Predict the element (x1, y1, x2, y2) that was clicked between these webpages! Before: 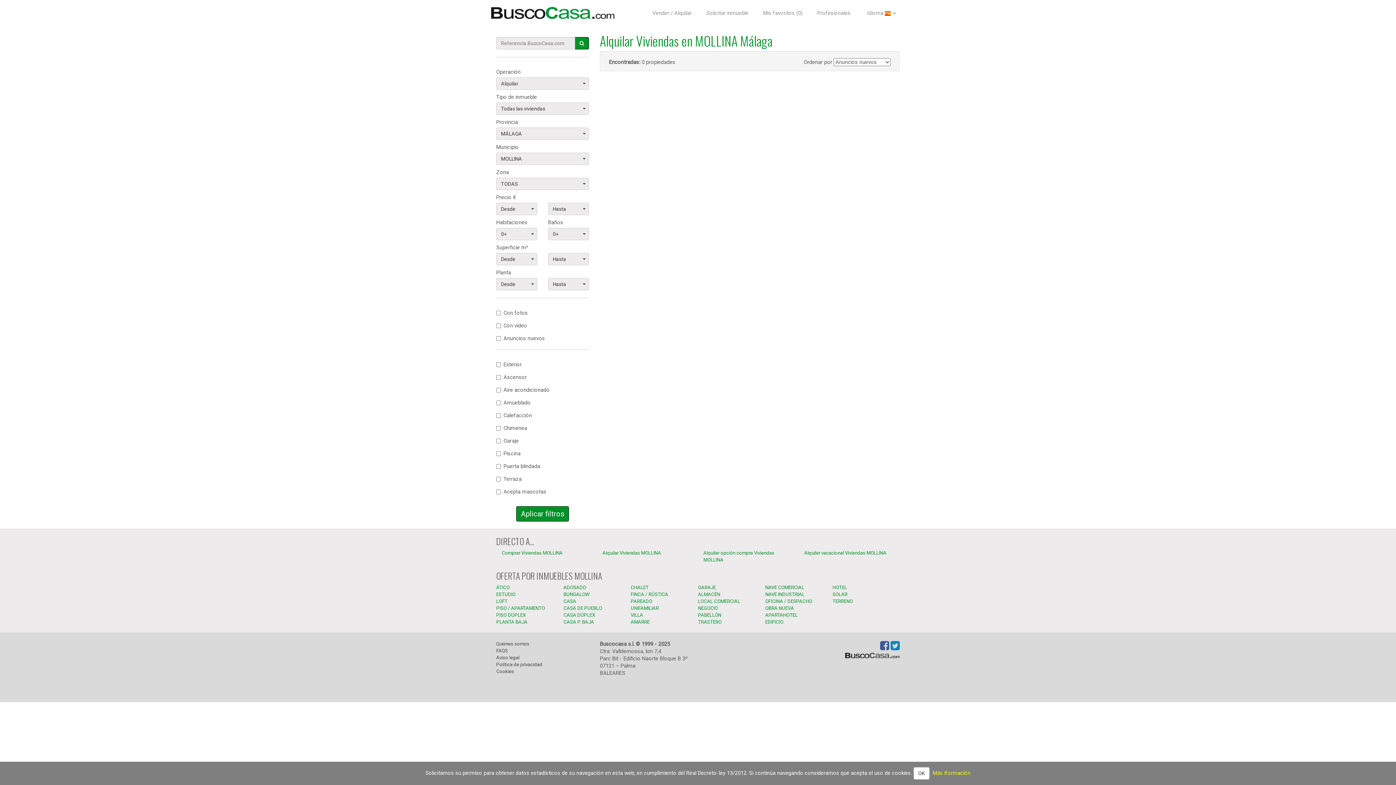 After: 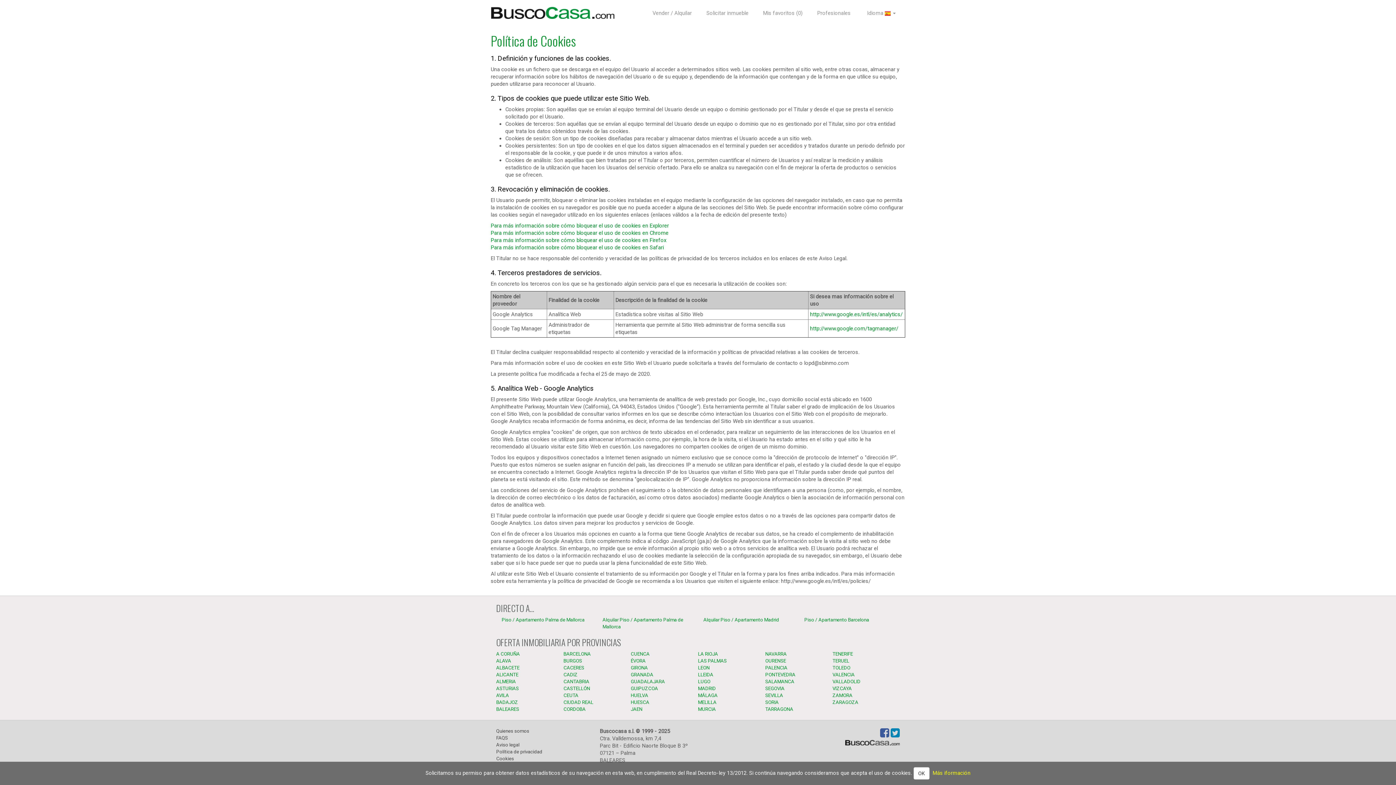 Action: bbox: (931, 770, 970, 776) label: Más iformación